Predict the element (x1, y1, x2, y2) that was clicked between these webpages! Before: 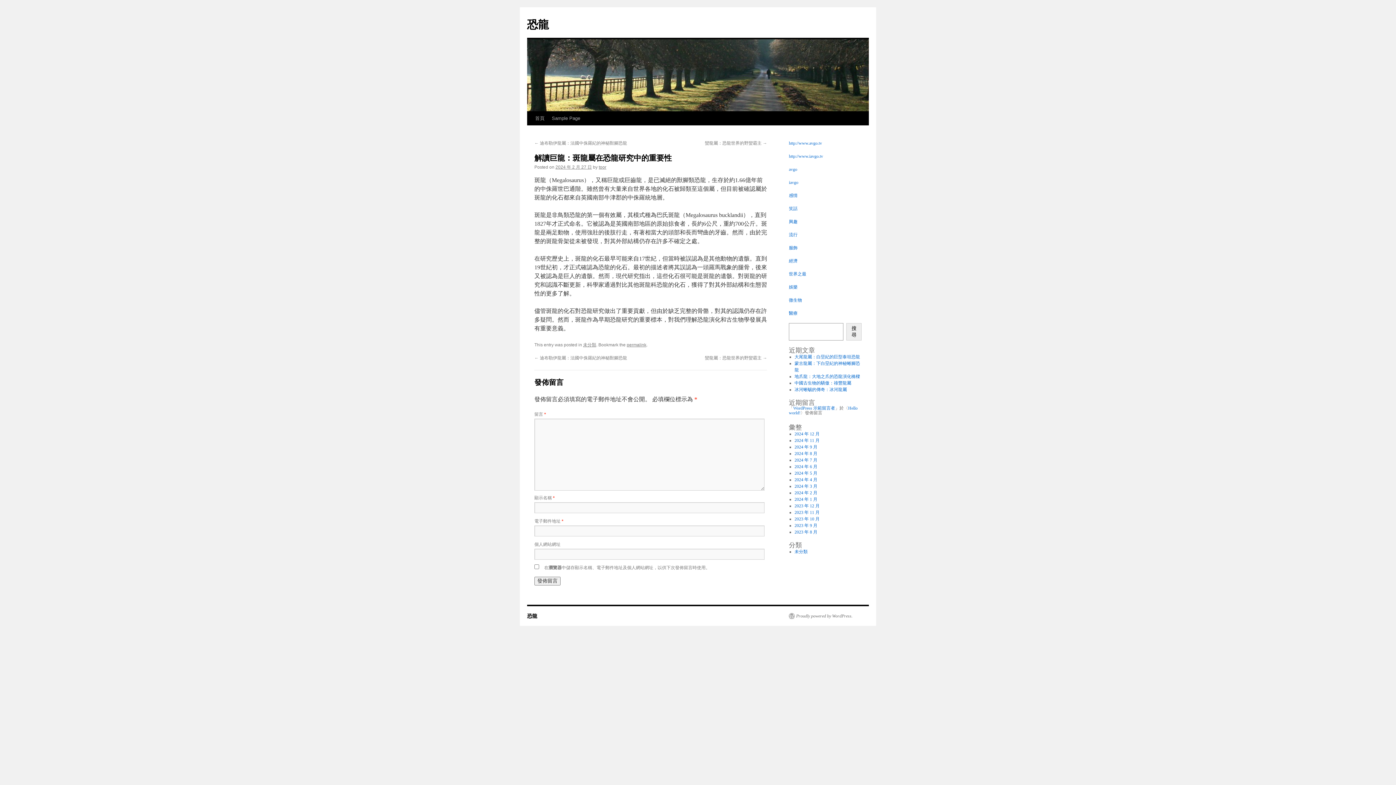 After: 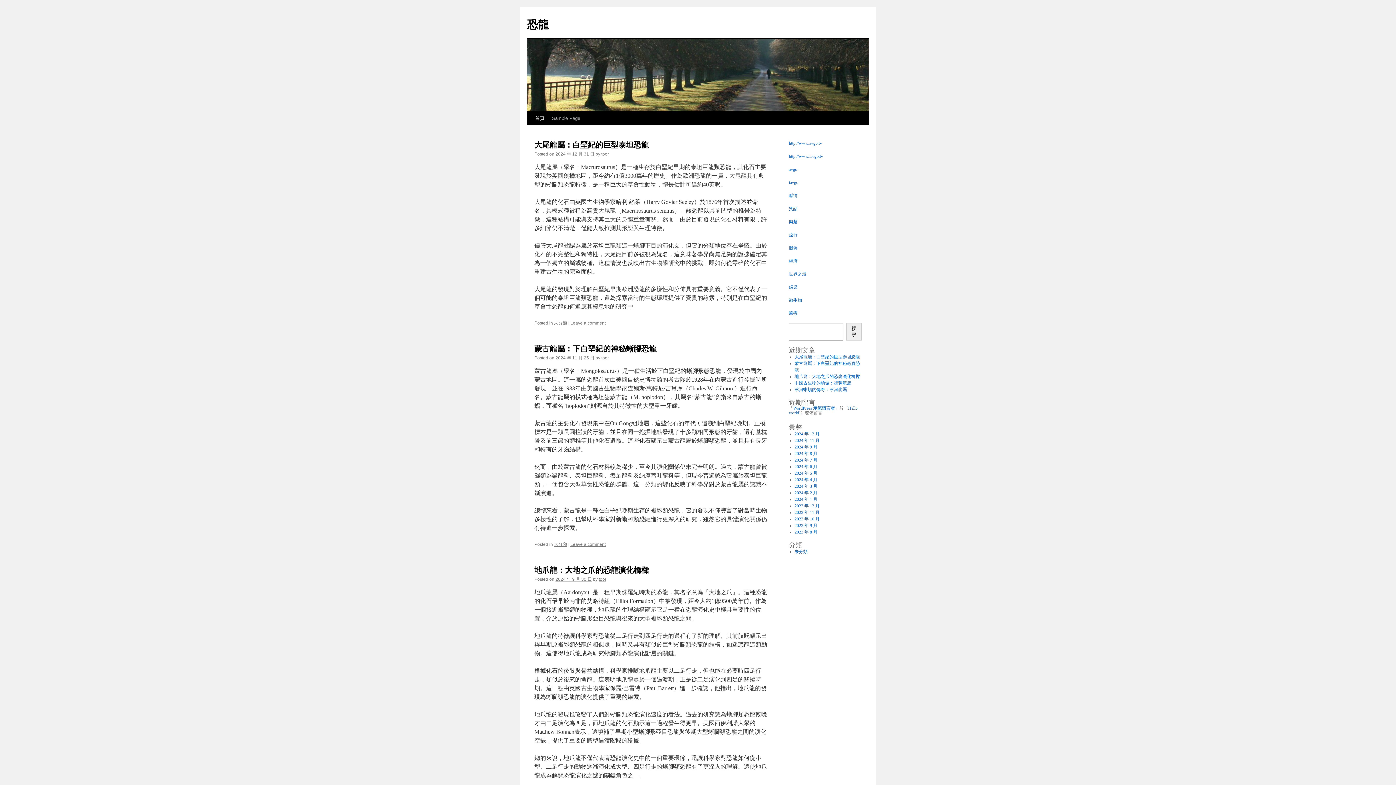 Action: bbox: (794, 529, 817, 534) label: 2023 年 8 月